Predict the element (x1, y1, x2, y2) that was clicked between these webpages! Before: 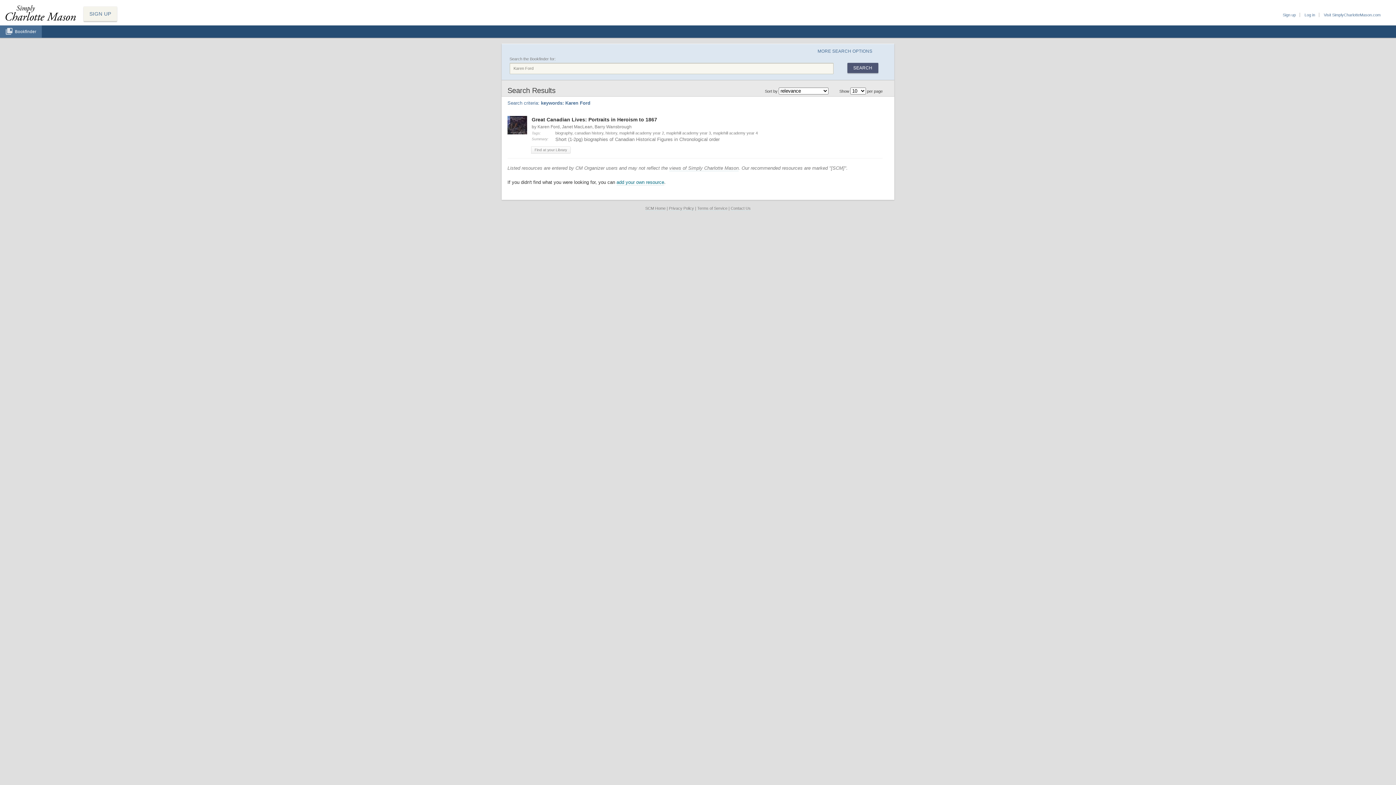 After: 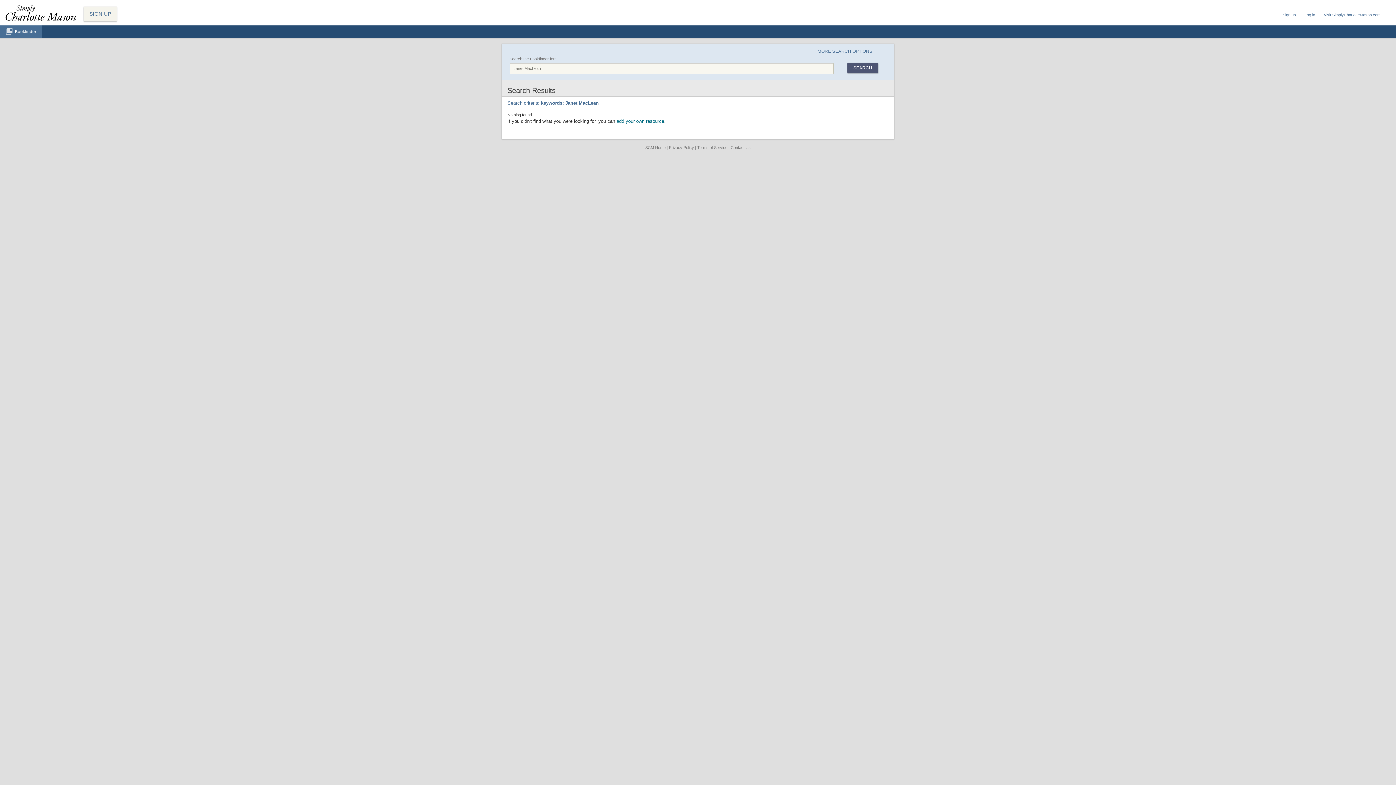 Action: bbox: (562, 124, 592, 129) label: Janet MacLean